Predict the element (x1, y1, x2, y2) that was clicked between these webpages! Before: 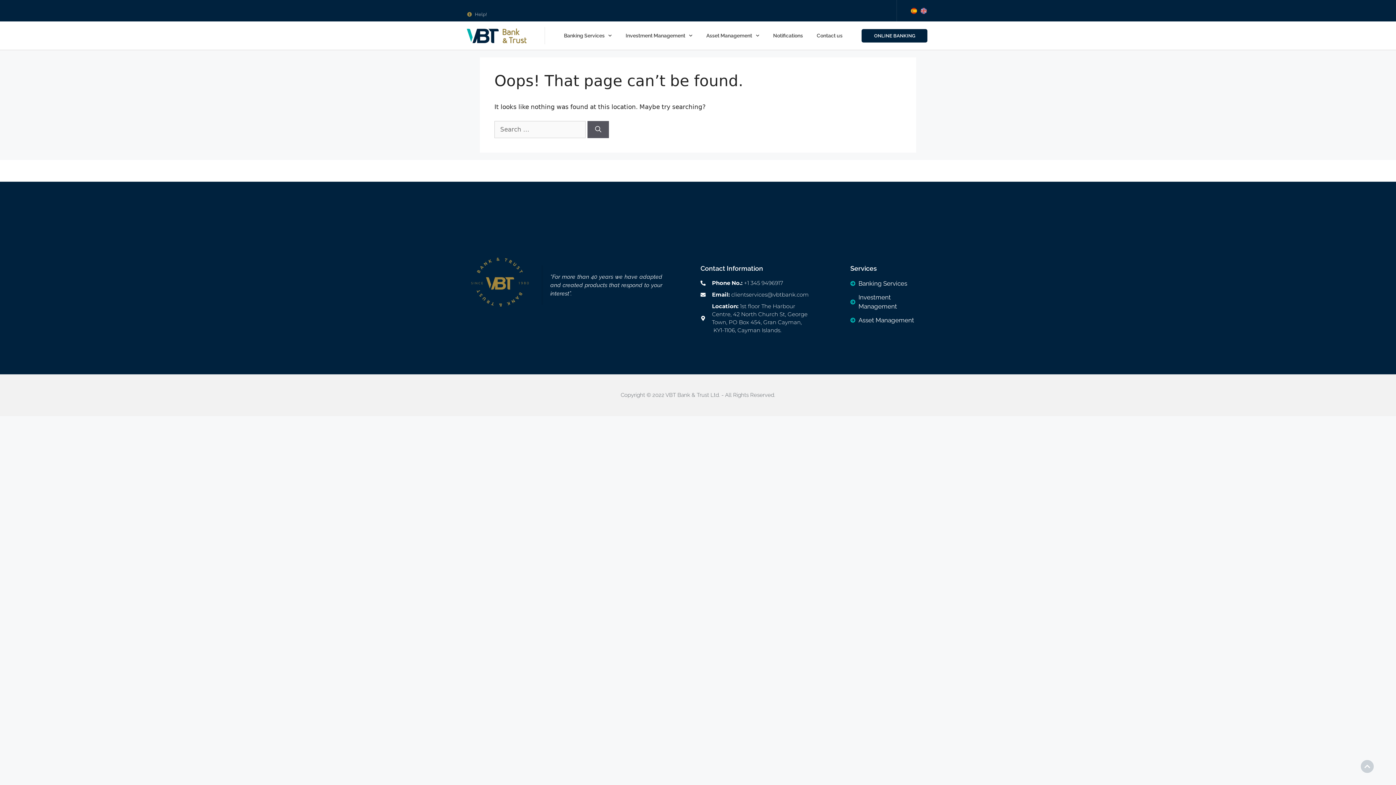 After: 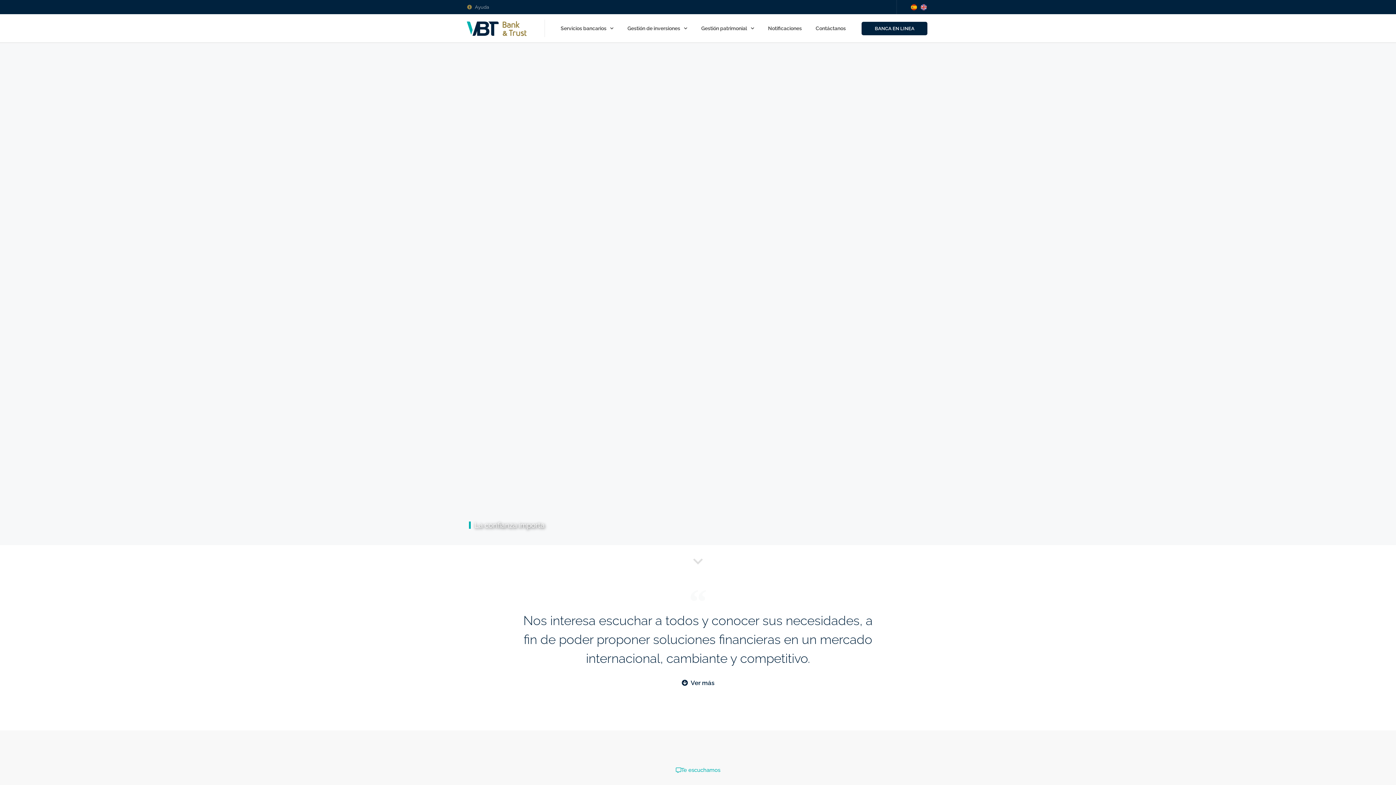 Action: bbox: (910, 7, 917, 14)